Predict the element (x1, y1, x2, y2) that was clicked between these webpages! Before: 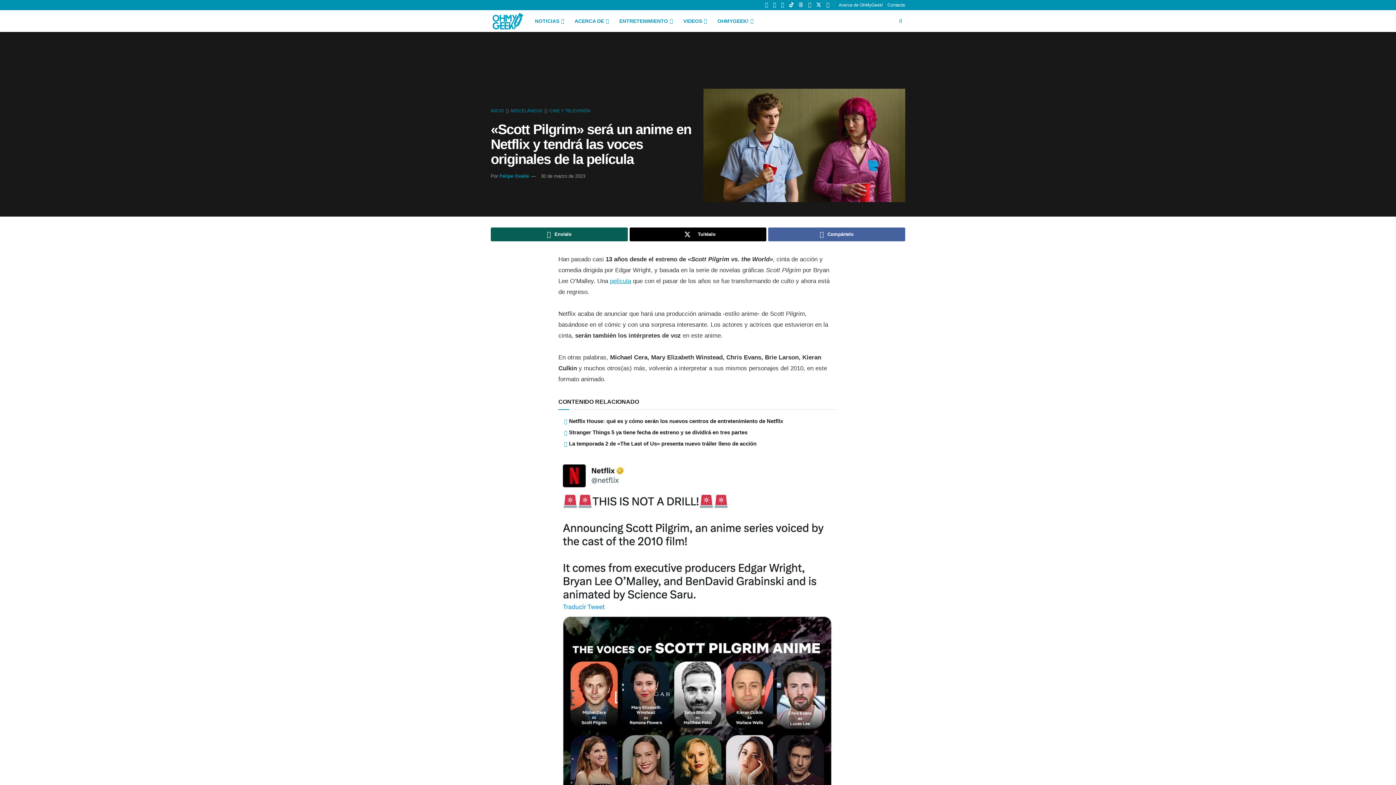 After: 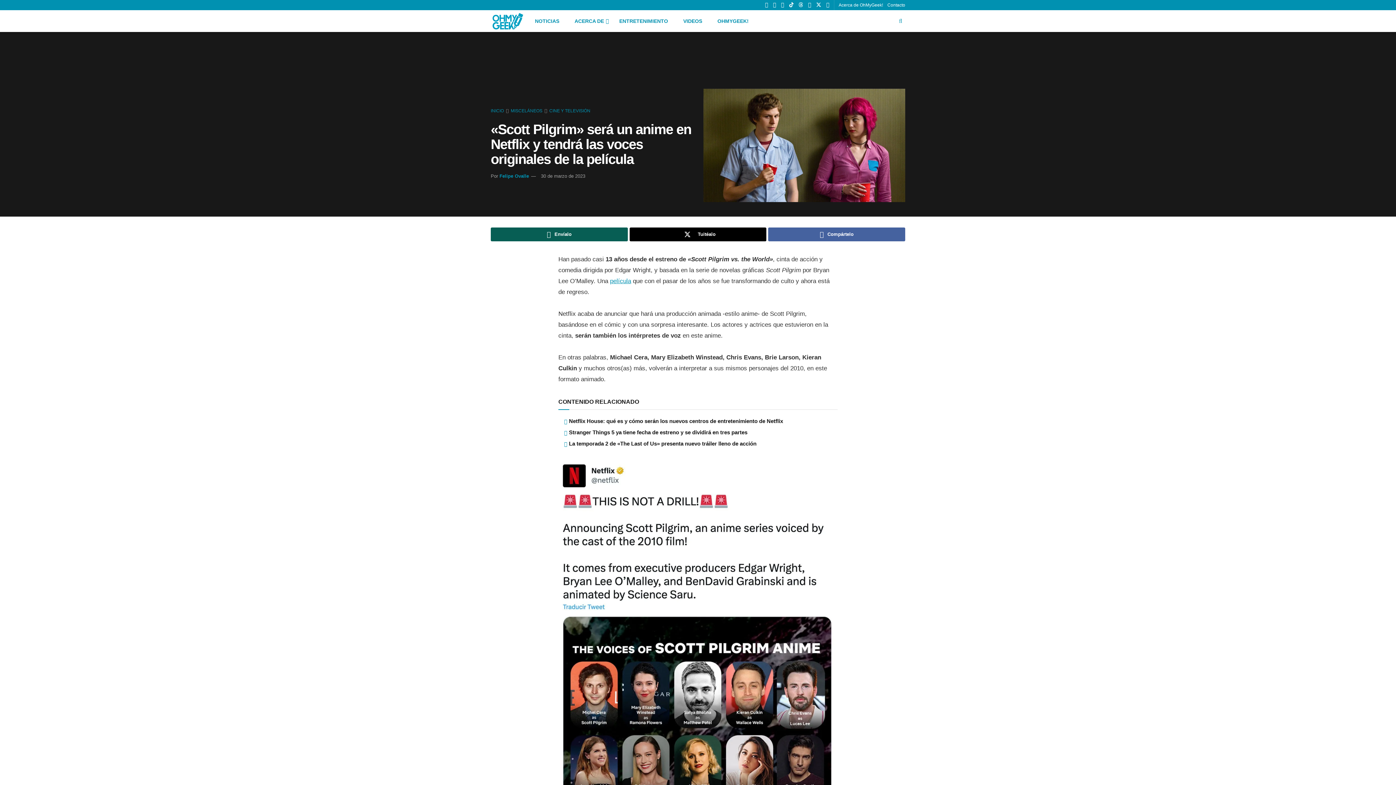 Action: bbox: (568, 10, 613, 32) label: ACERCA DE